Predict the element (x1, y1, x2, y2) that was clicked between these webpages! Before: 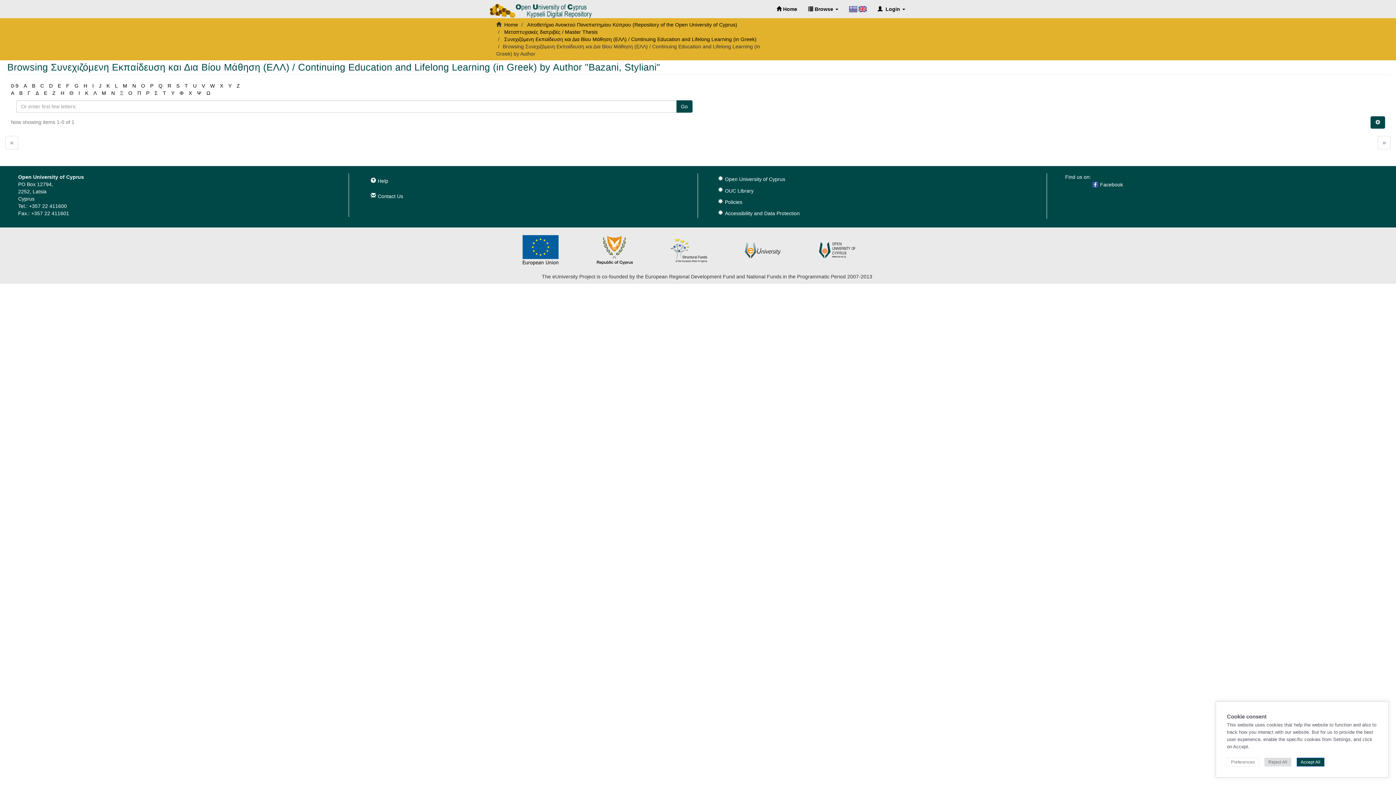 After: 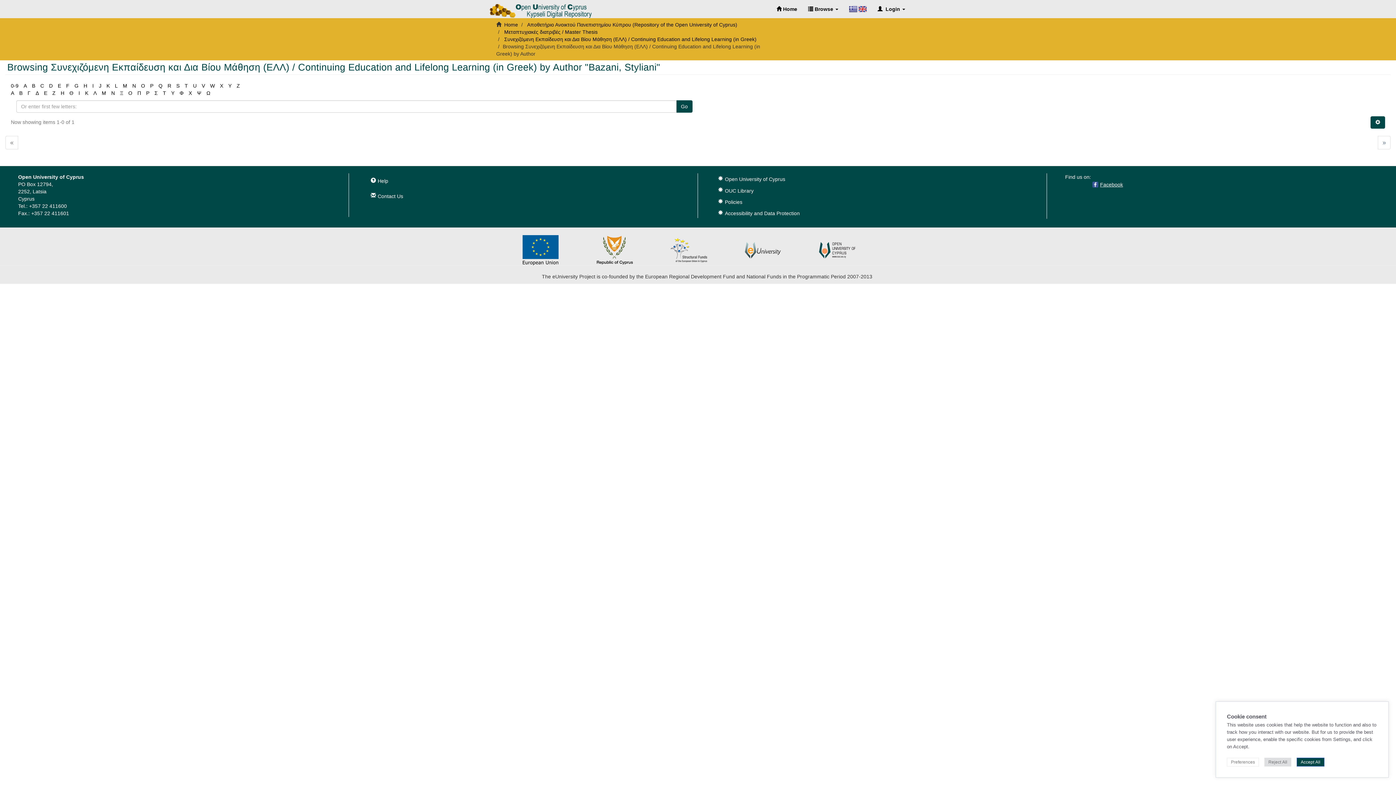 Action: bbox: (1098, 181, 1123, 187) label: Facebook